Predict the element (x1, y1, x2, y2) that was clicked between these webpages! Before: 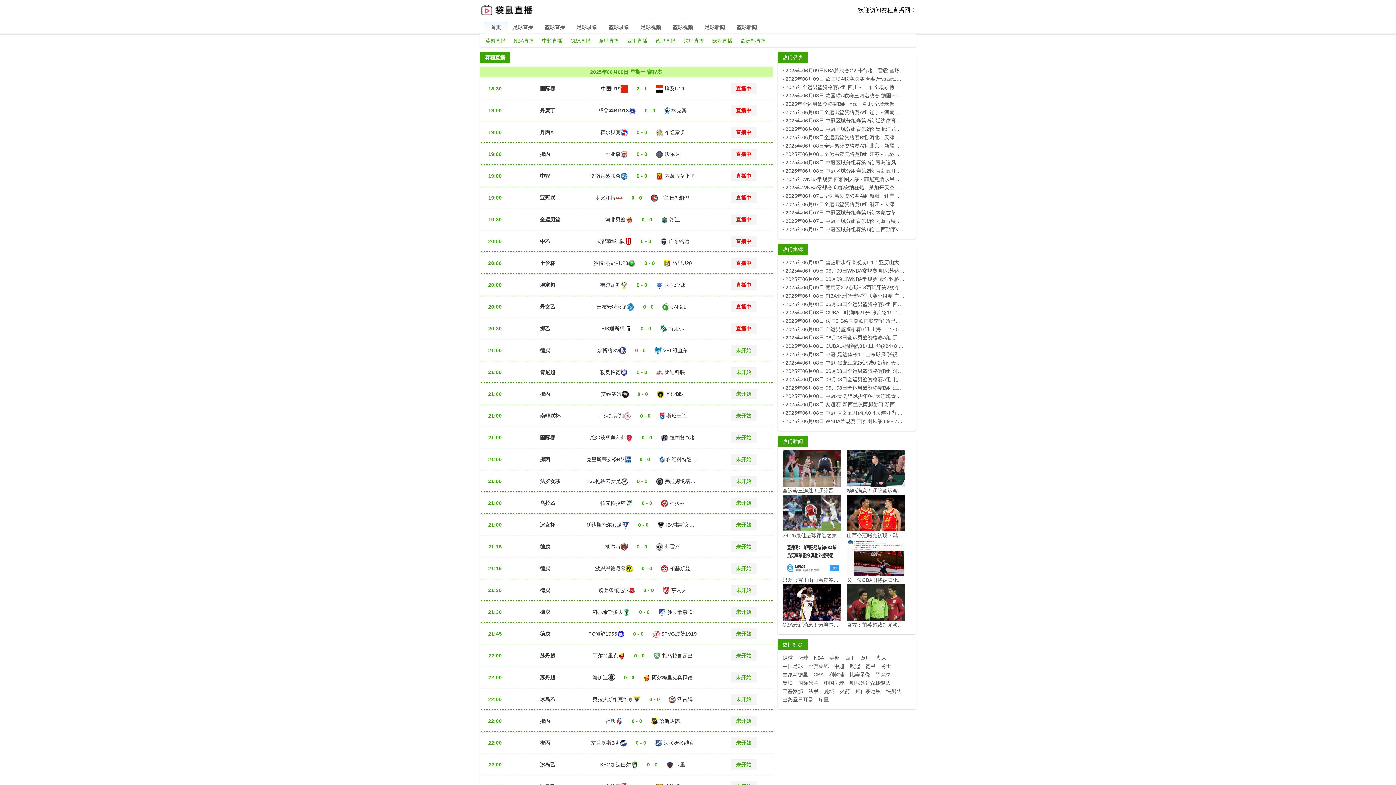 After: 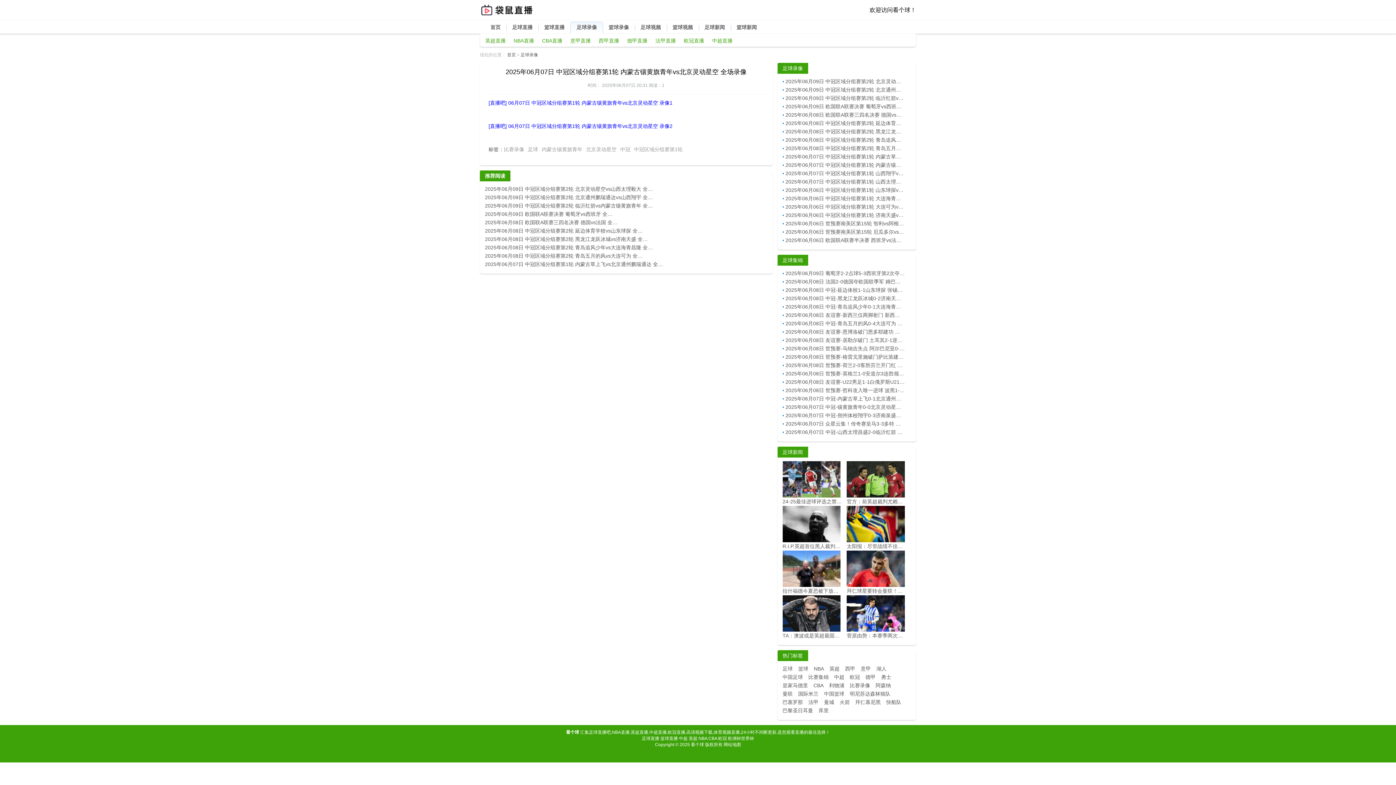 Action: bbox: (785, 217, 904, 225) label: 2025年06月07日 中冠区域分组赛第1轮 内蒙古镶黄旗青年vs北京灵动星空 全场录像